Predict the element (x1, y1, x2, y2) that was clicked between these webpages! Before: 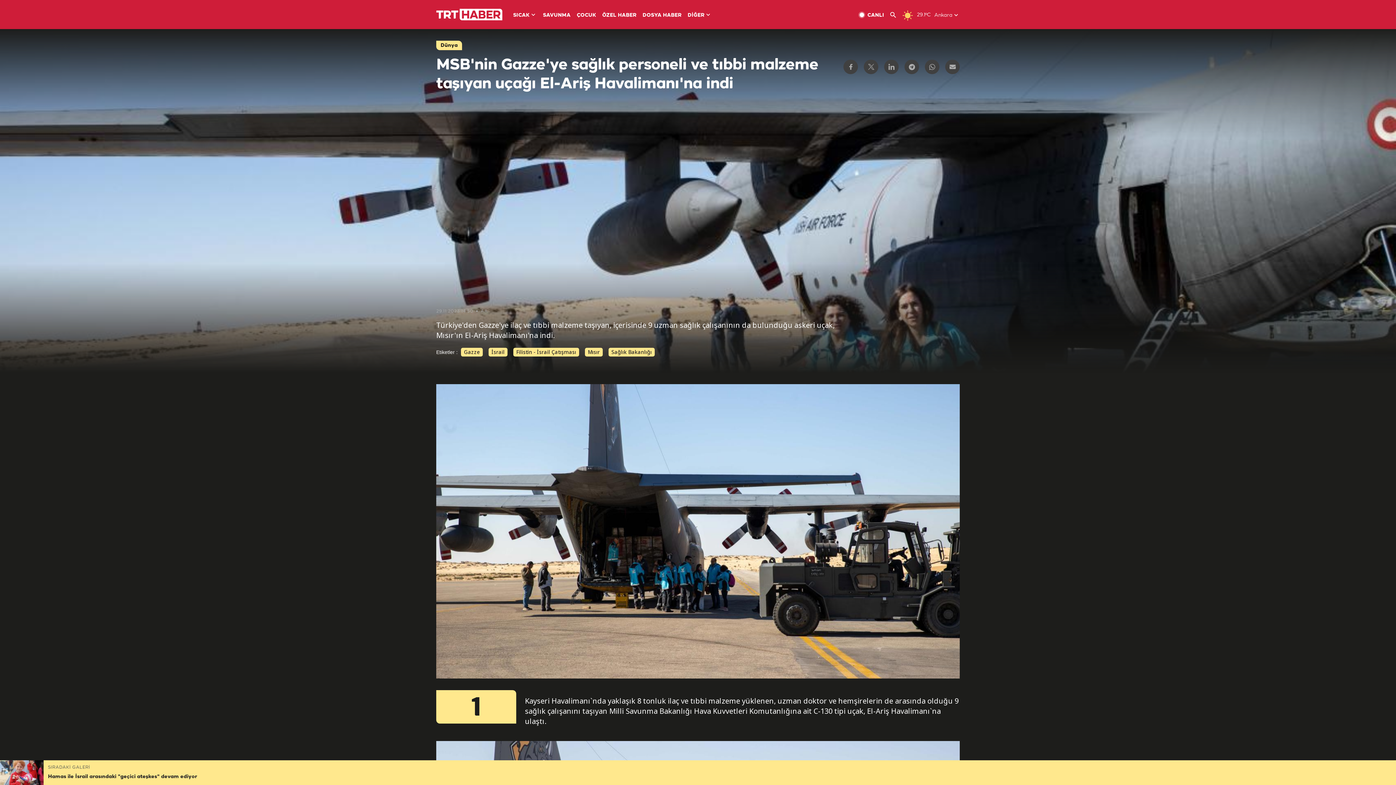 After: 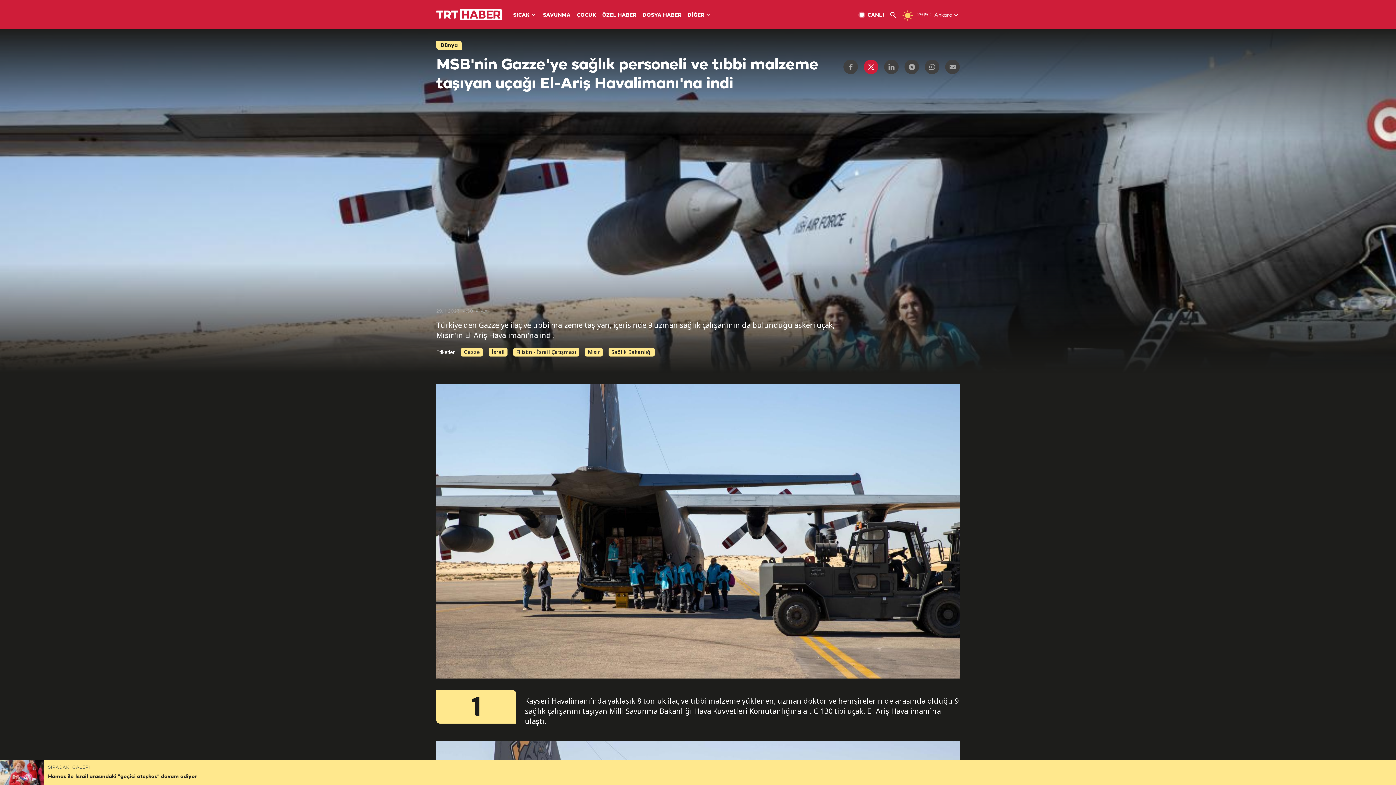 Action: bbox: (864, 59, 878, 74)